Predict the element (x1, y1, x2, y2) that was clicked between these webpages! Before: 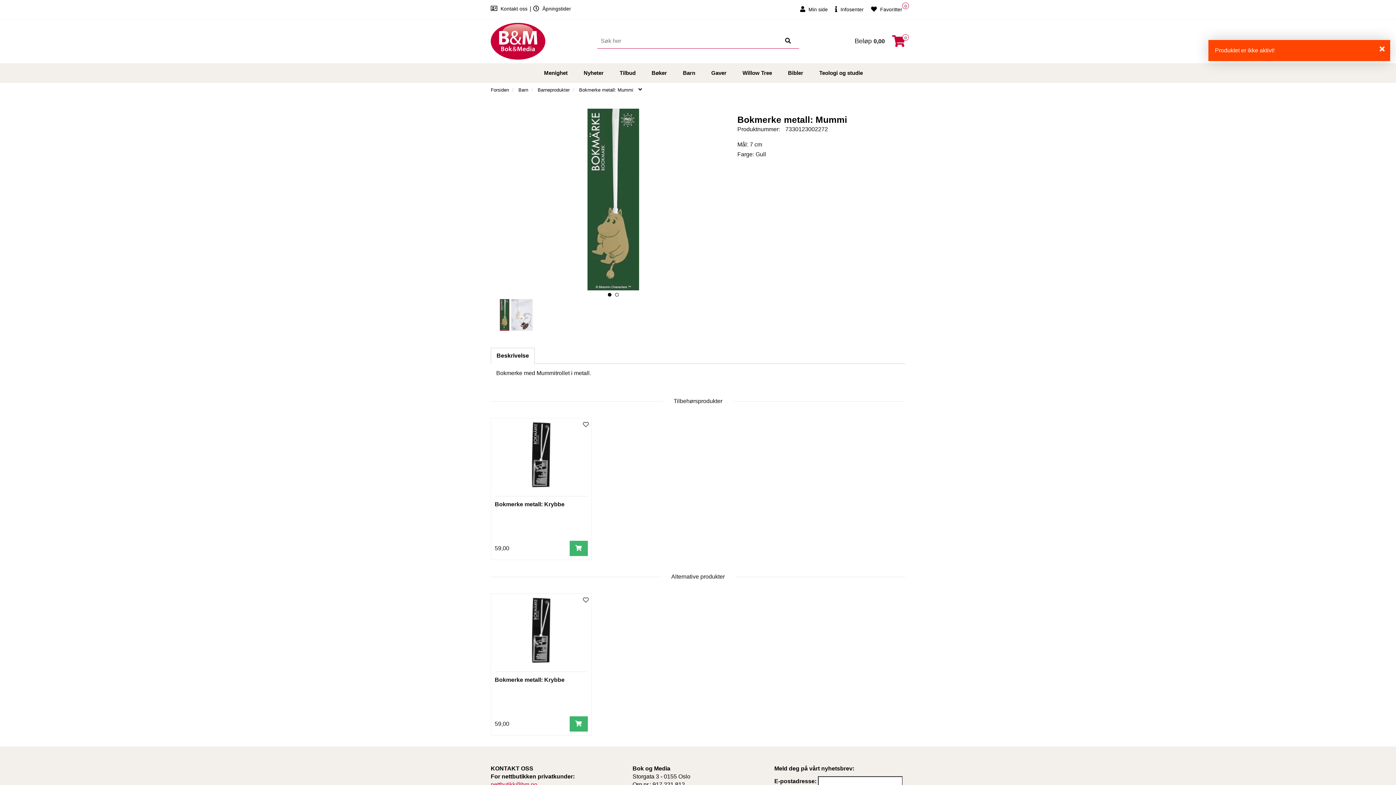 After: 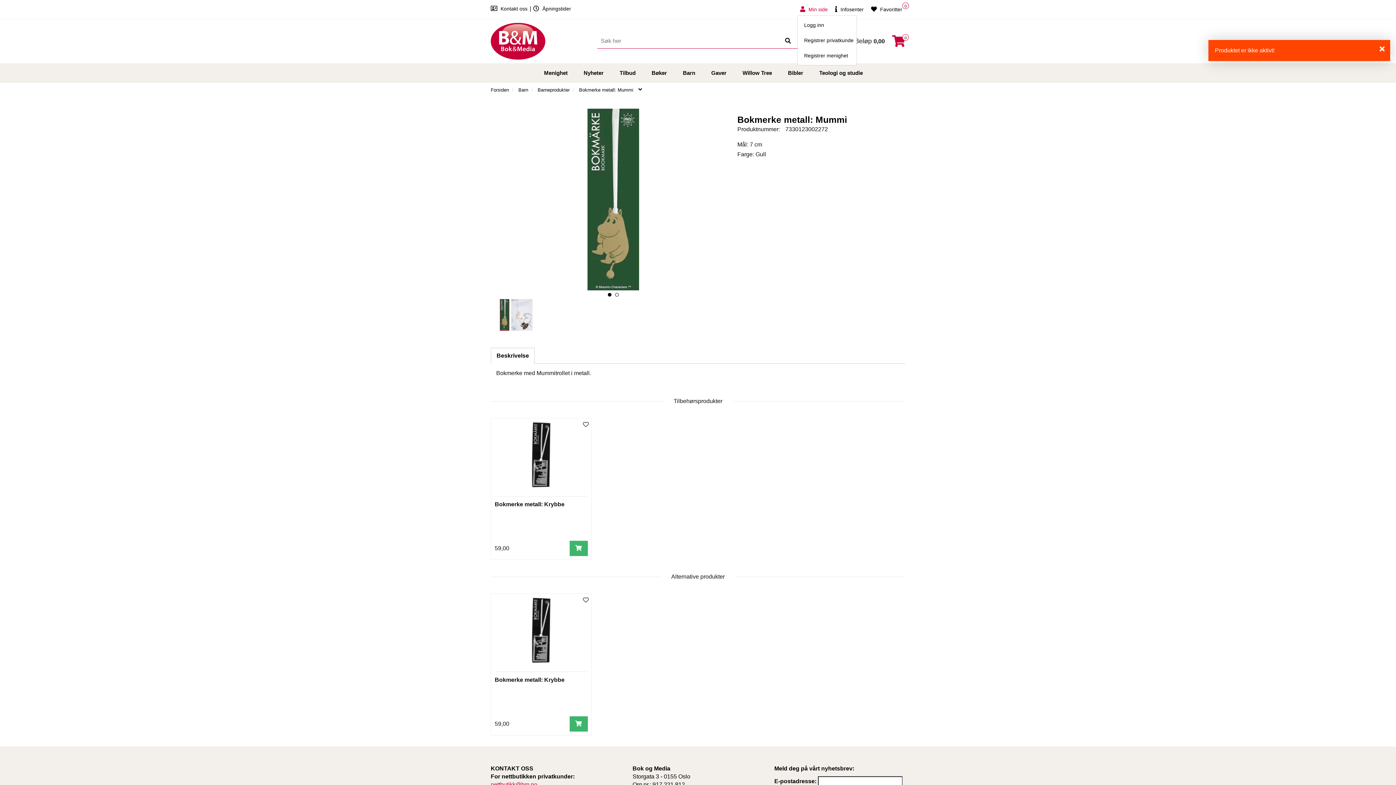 Action: label:  Min side bbox: (797, 3, 830, 15)